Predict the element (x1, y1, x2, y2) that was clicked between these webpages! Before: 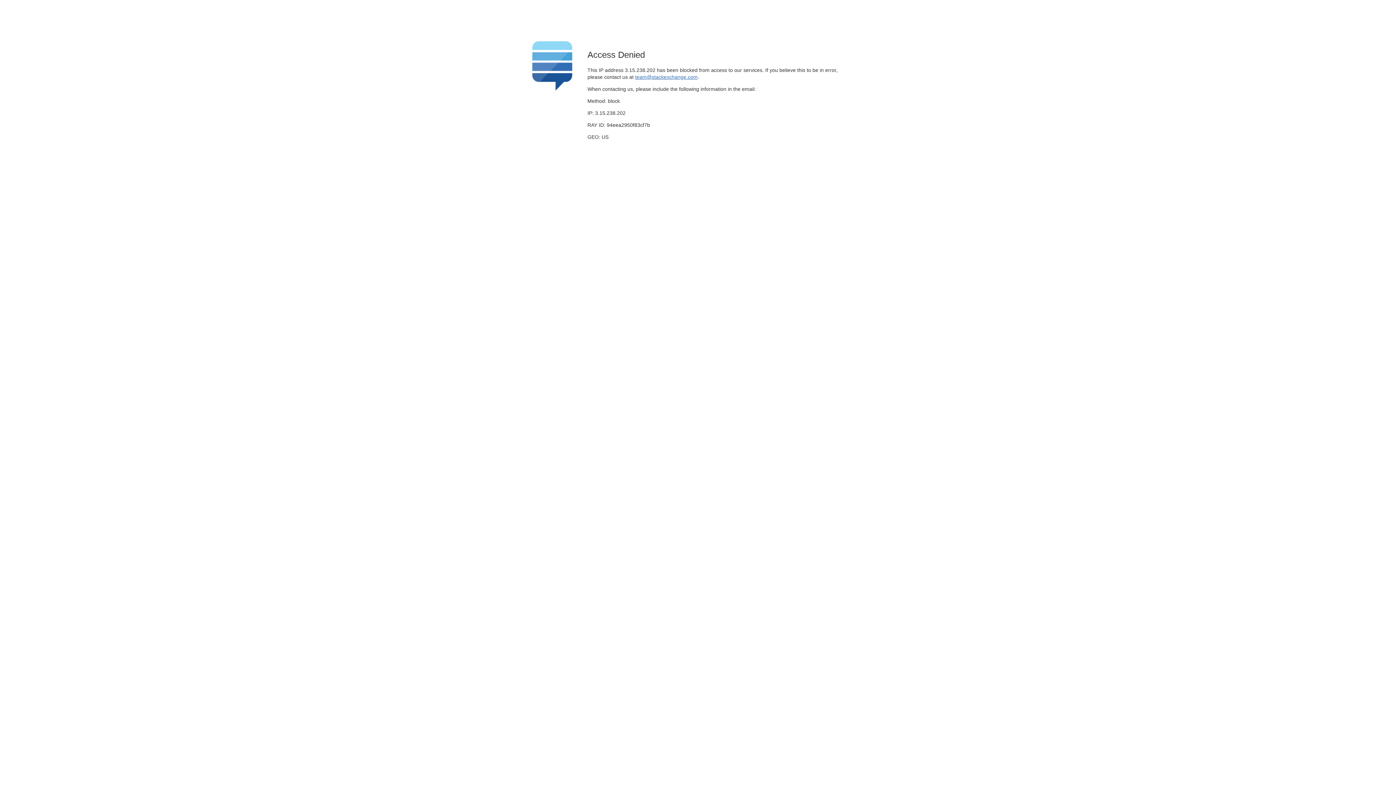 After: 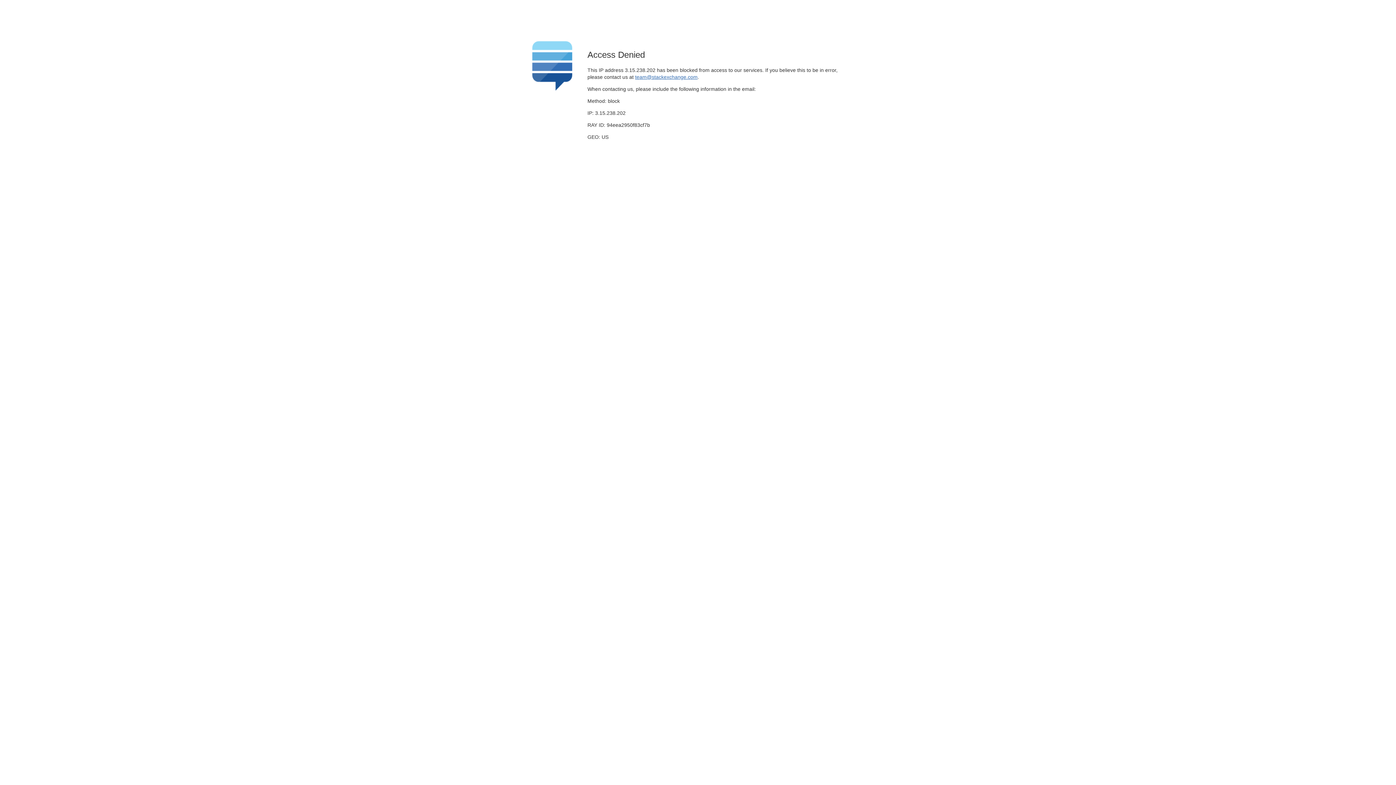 Action: bbox: (635, 74, 697, 79) label: team@stackexchange.com